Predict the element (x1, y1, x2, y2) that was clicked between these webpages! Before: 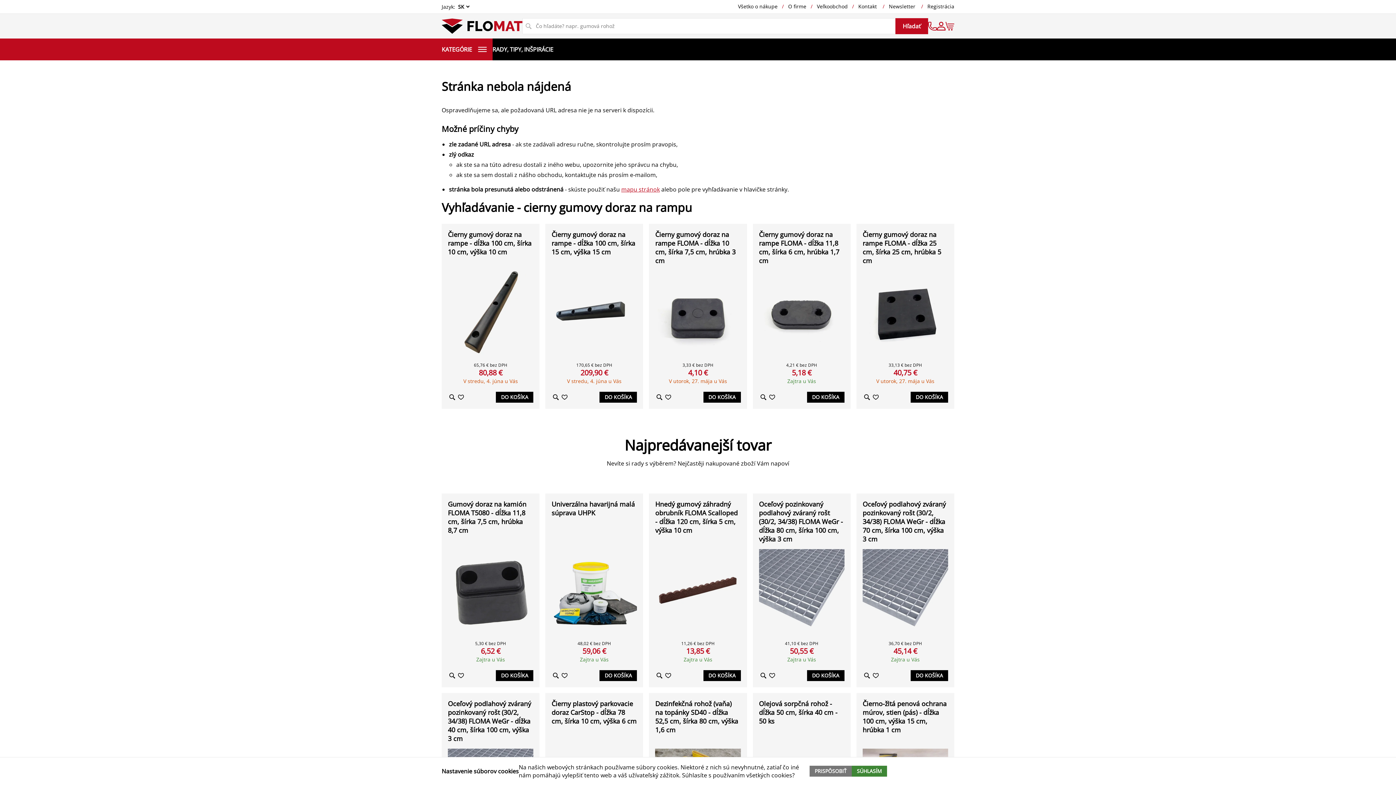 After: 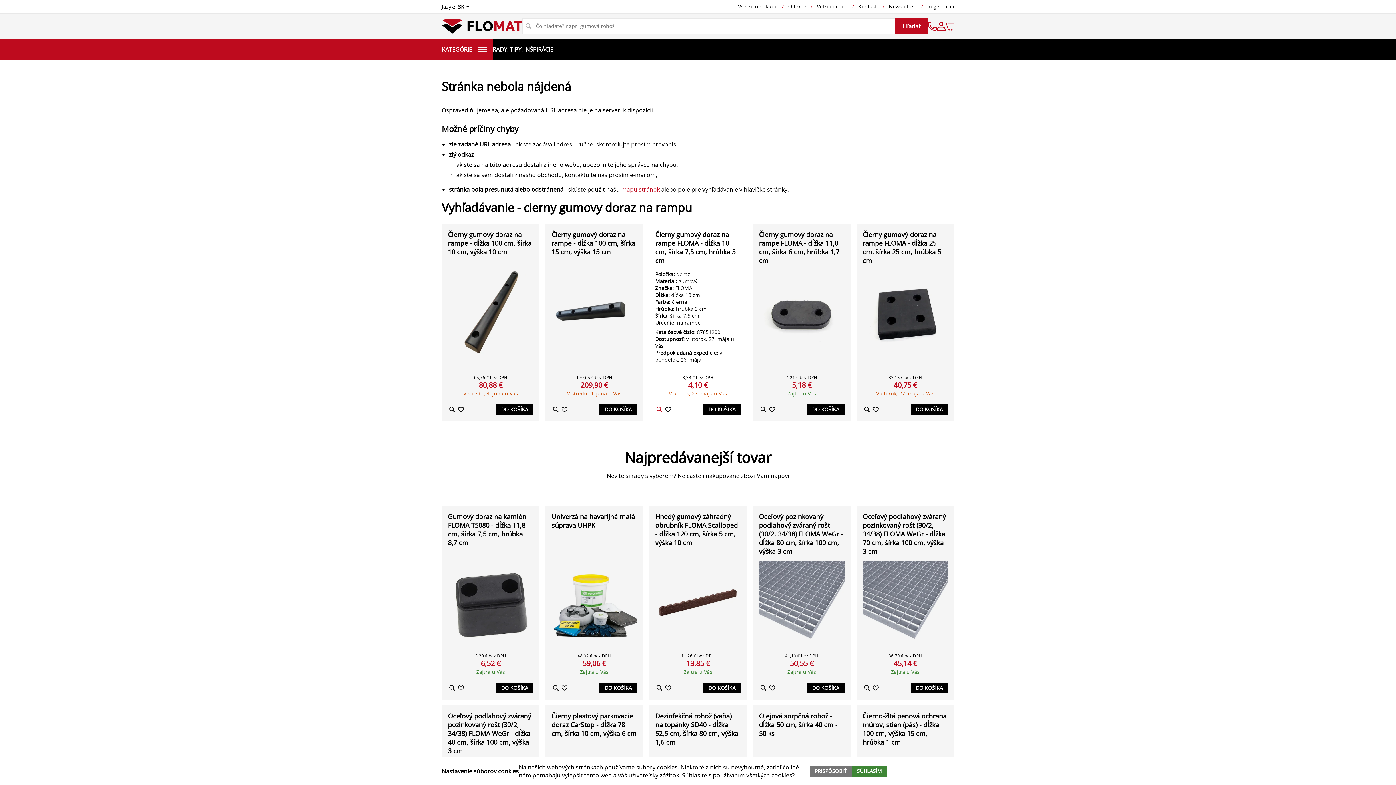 Action: bbox: (655, 393, 664, 401)